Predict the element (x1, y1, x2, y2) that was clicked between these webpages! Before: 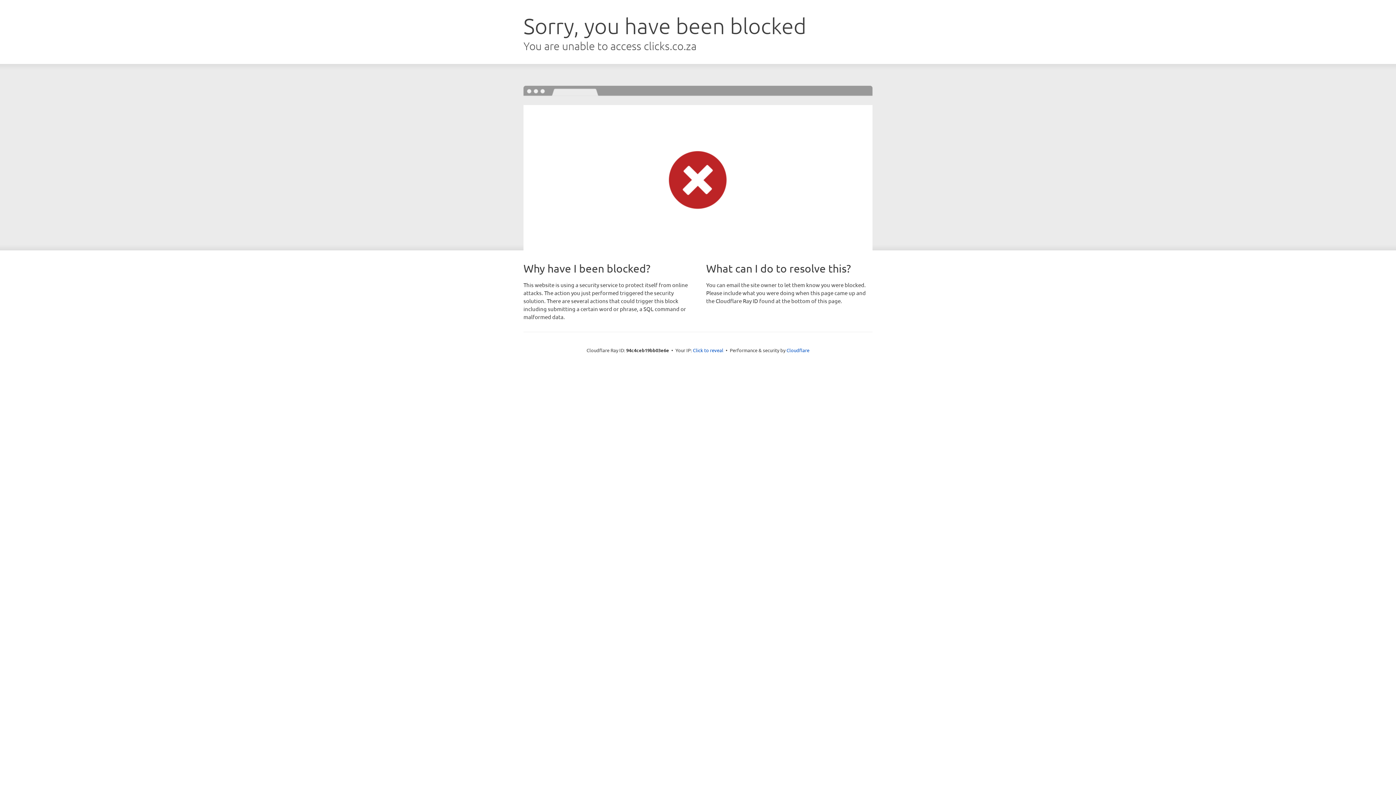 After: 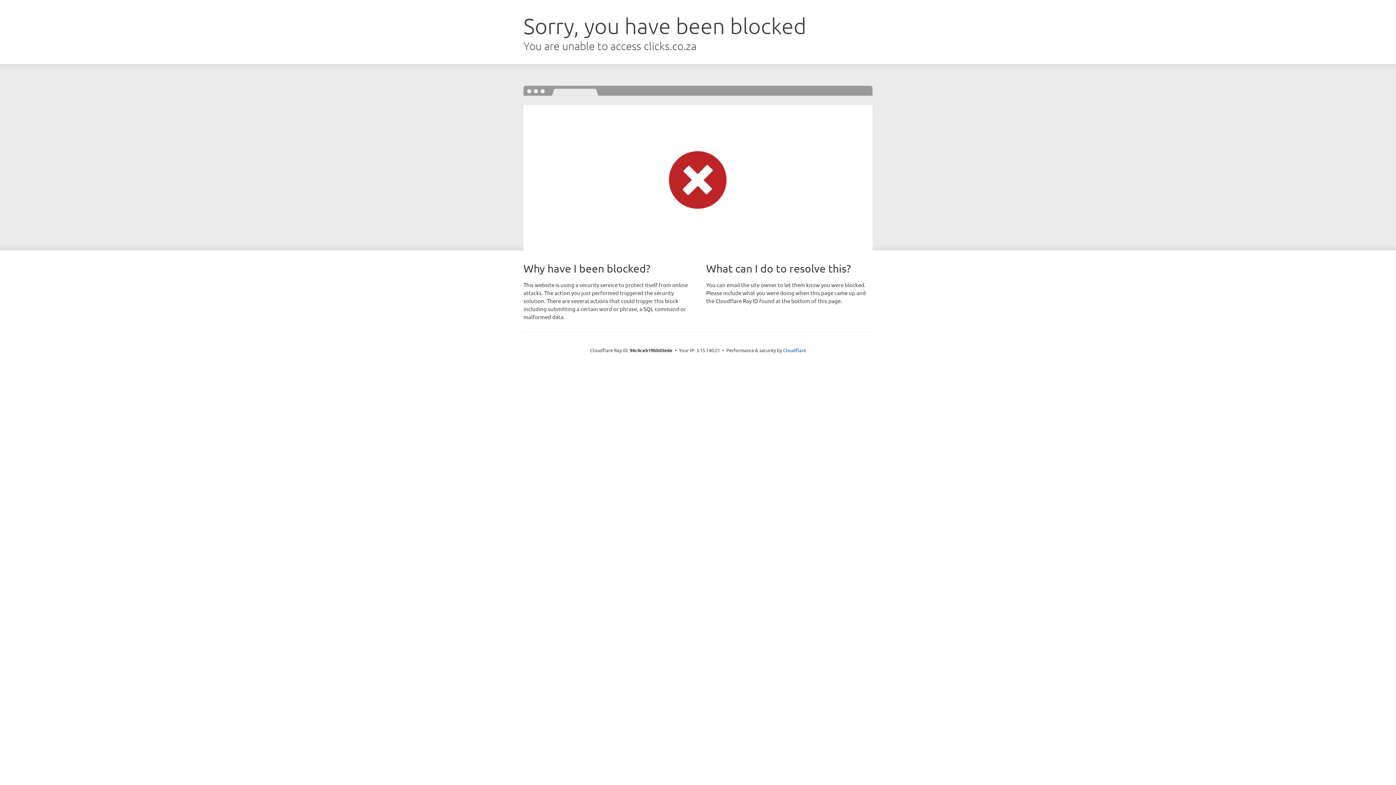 Action: bbox: (693, 346, 723, 353) label: Click to reveal